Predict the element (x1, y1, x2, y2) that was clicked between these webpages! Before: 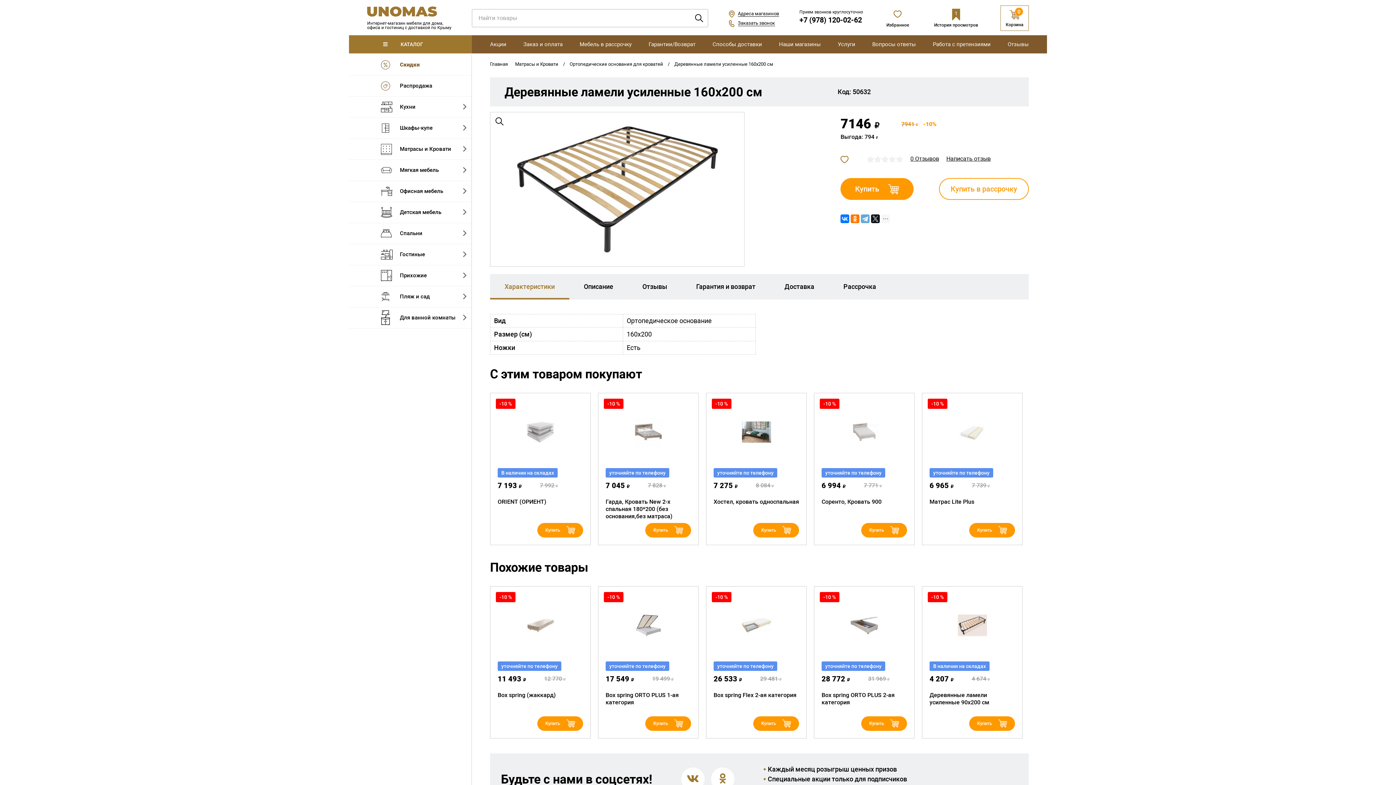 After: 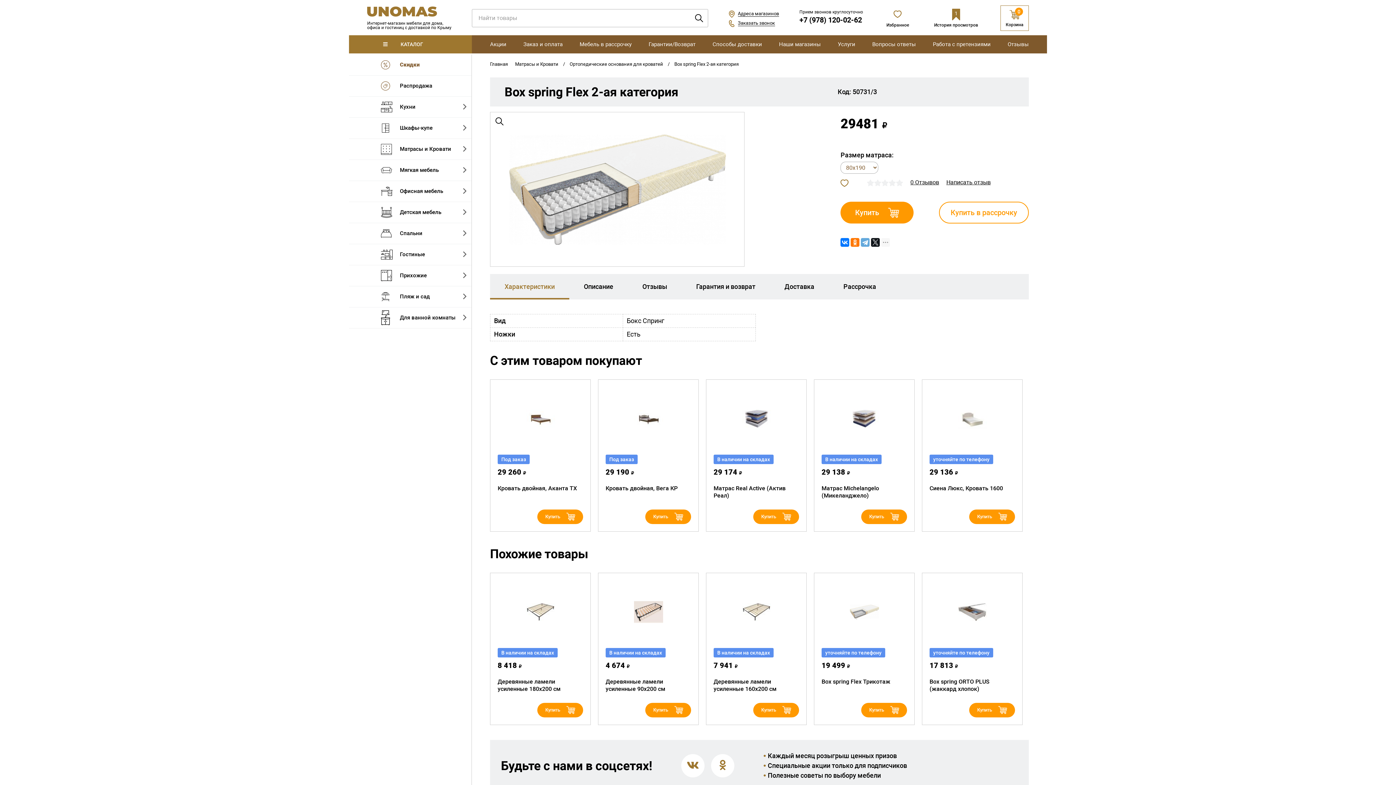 Action: bbox: (742, 611, 771, 640)